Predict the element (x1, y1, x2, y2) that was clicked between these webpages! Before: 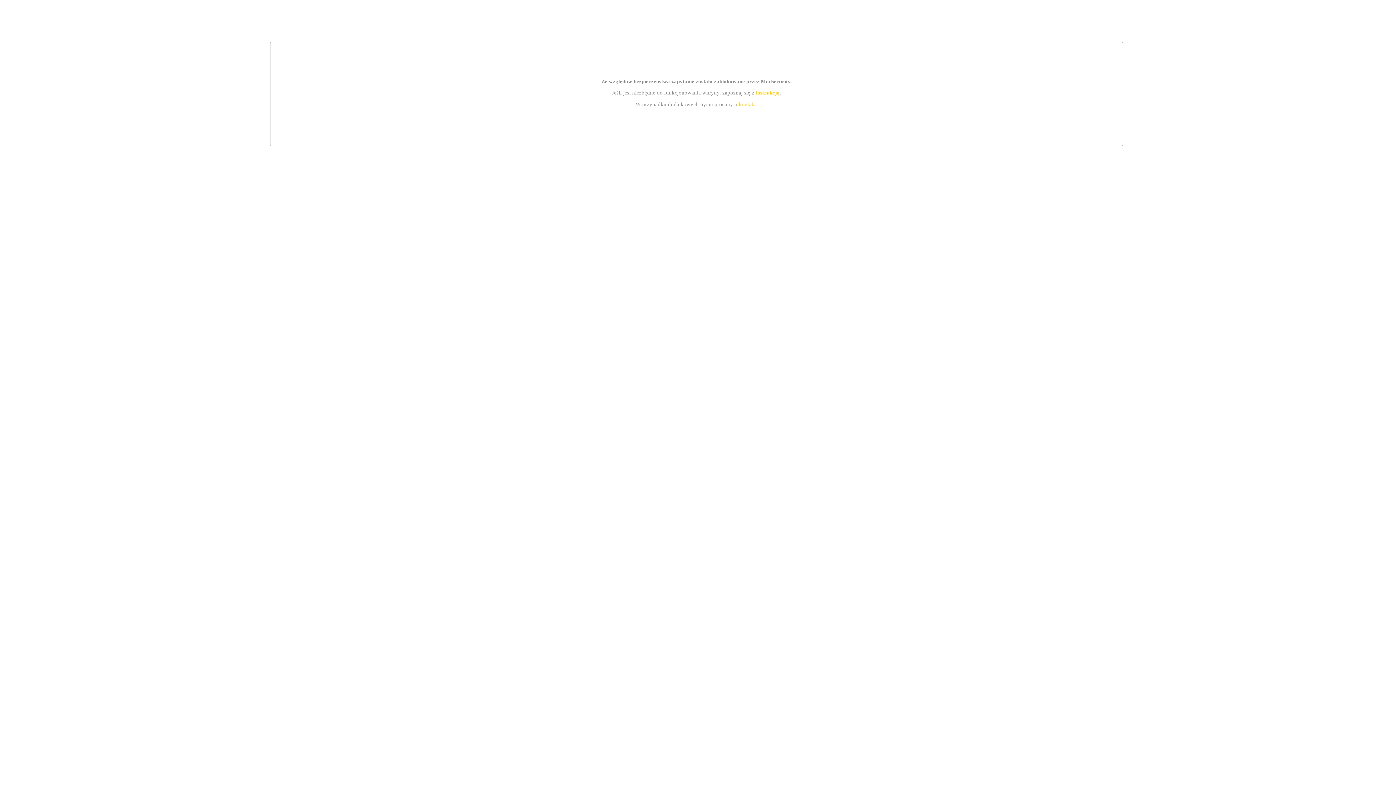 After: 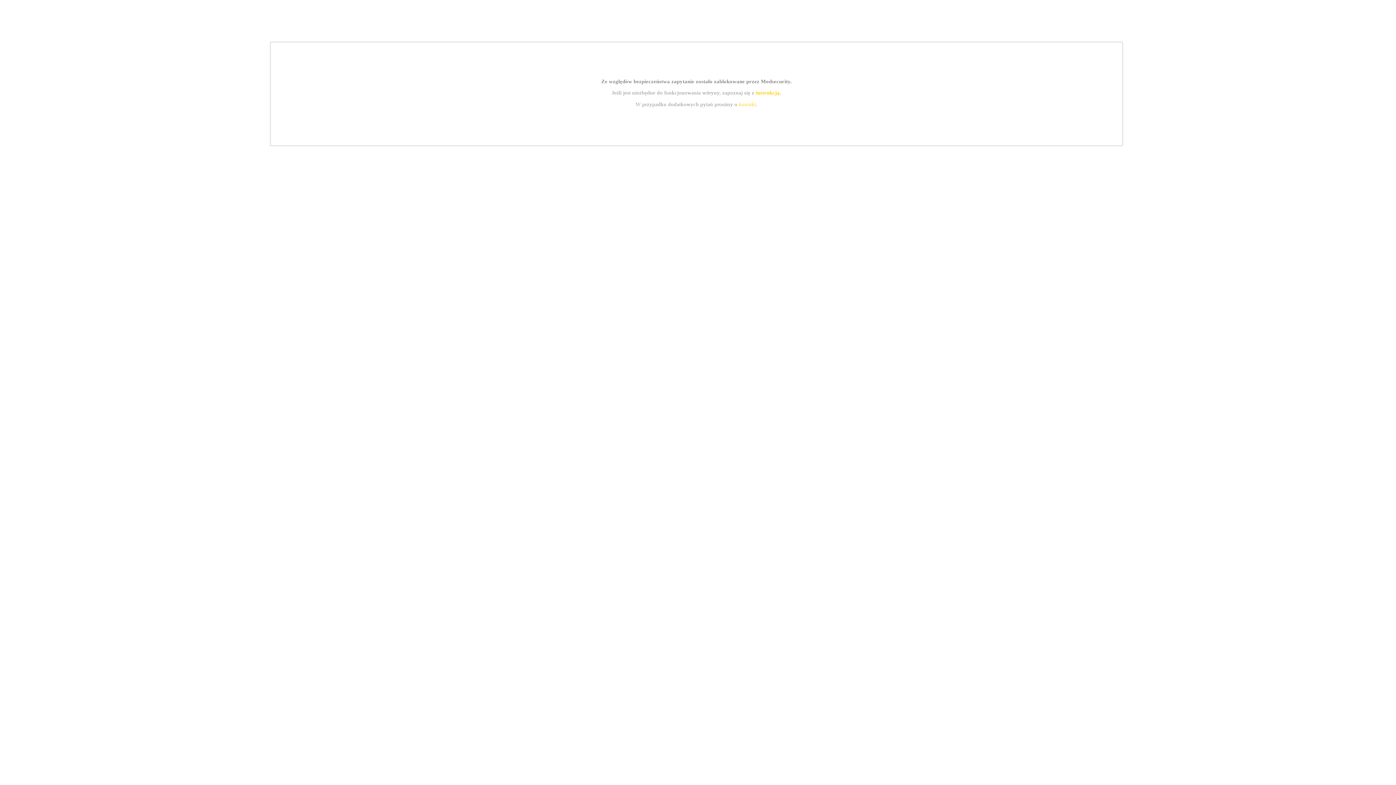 Action: bbox: (755, 89, 779, 95) label: instrukcją